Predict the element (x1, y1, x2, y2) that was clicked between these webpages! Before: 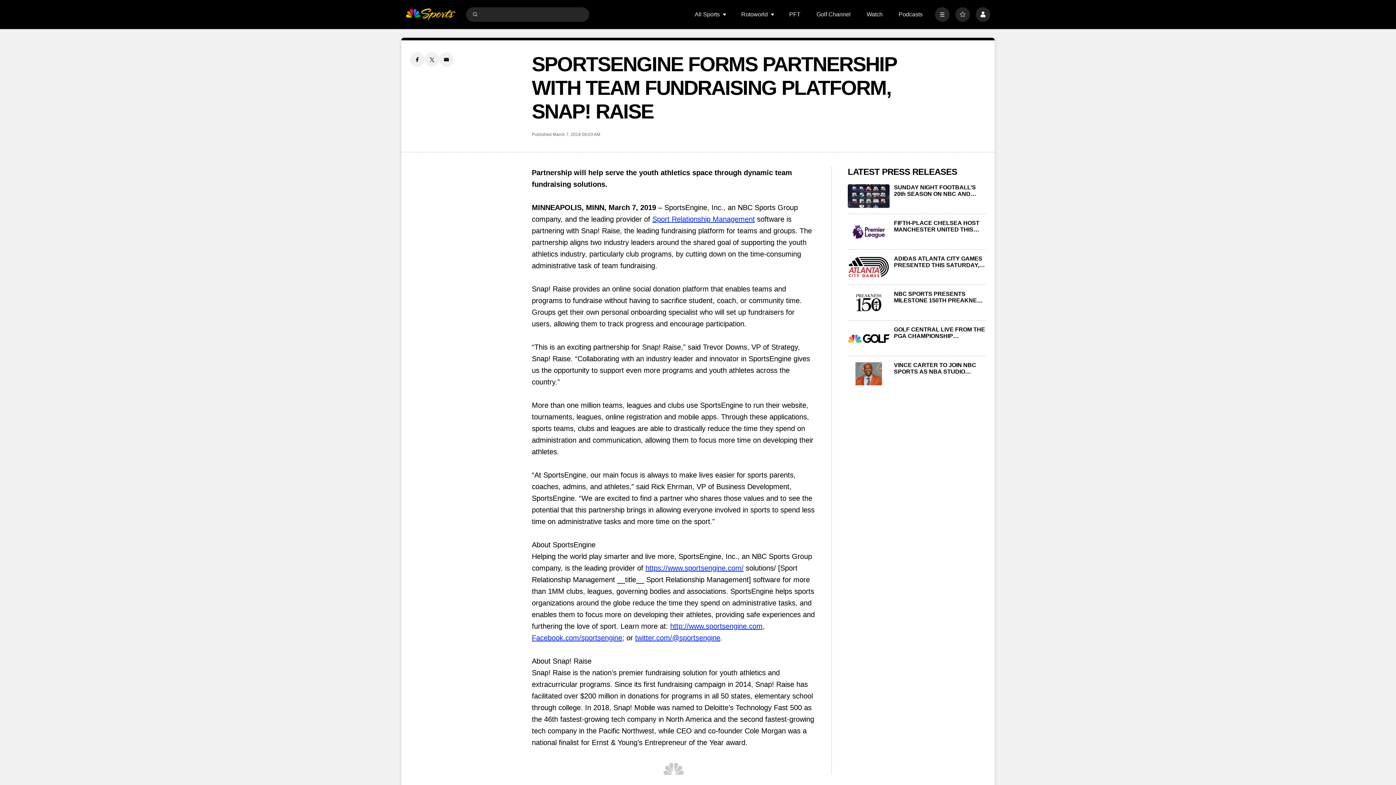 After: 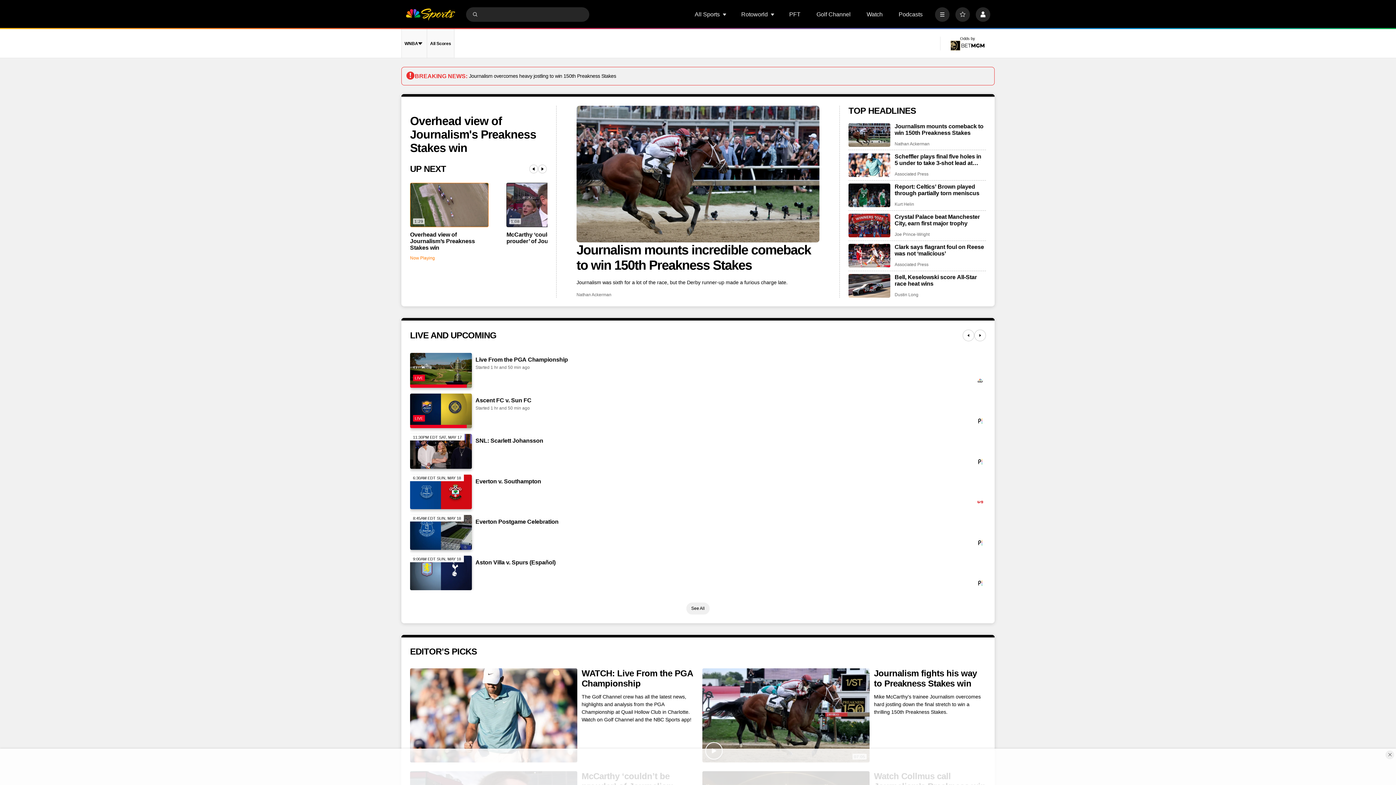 Action: bbox: (405, 7, 455, 21) label: home page